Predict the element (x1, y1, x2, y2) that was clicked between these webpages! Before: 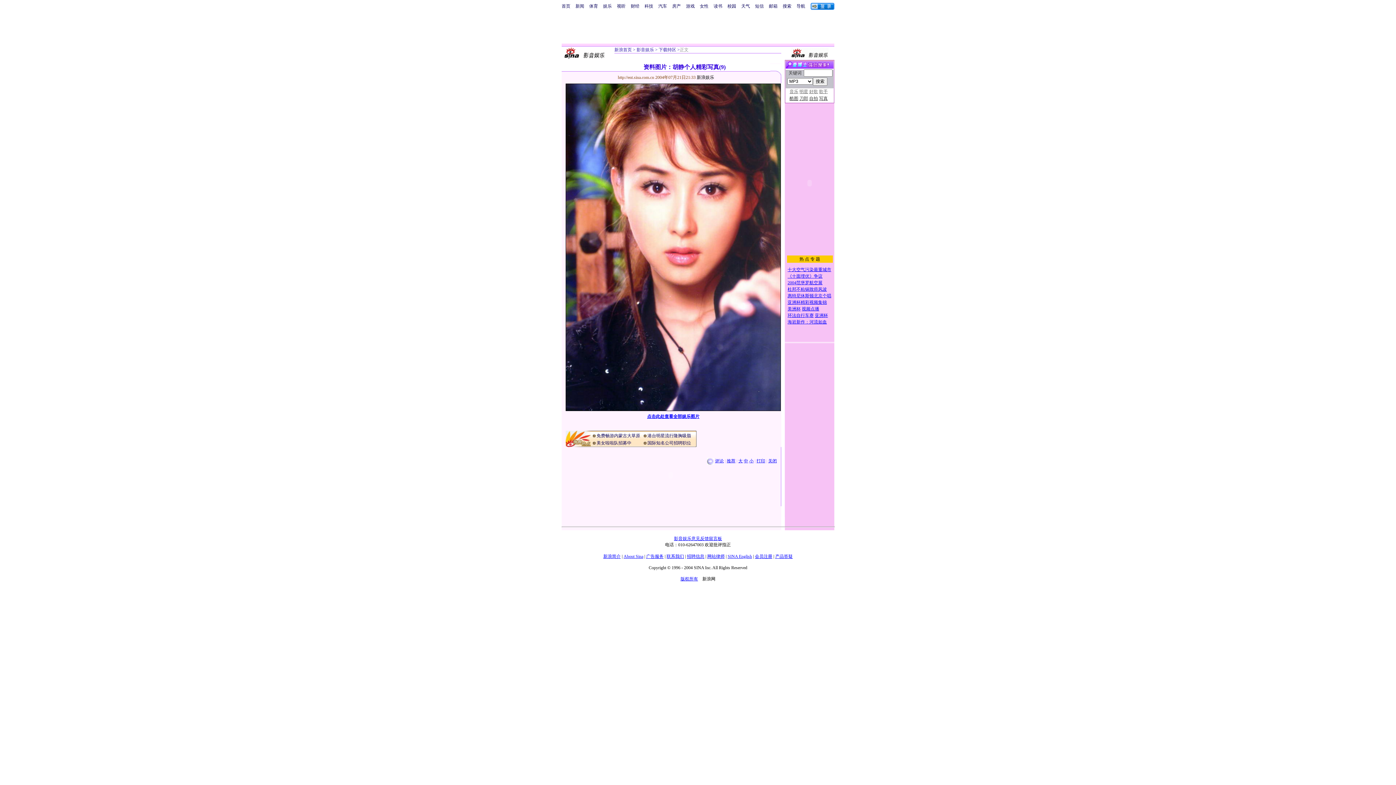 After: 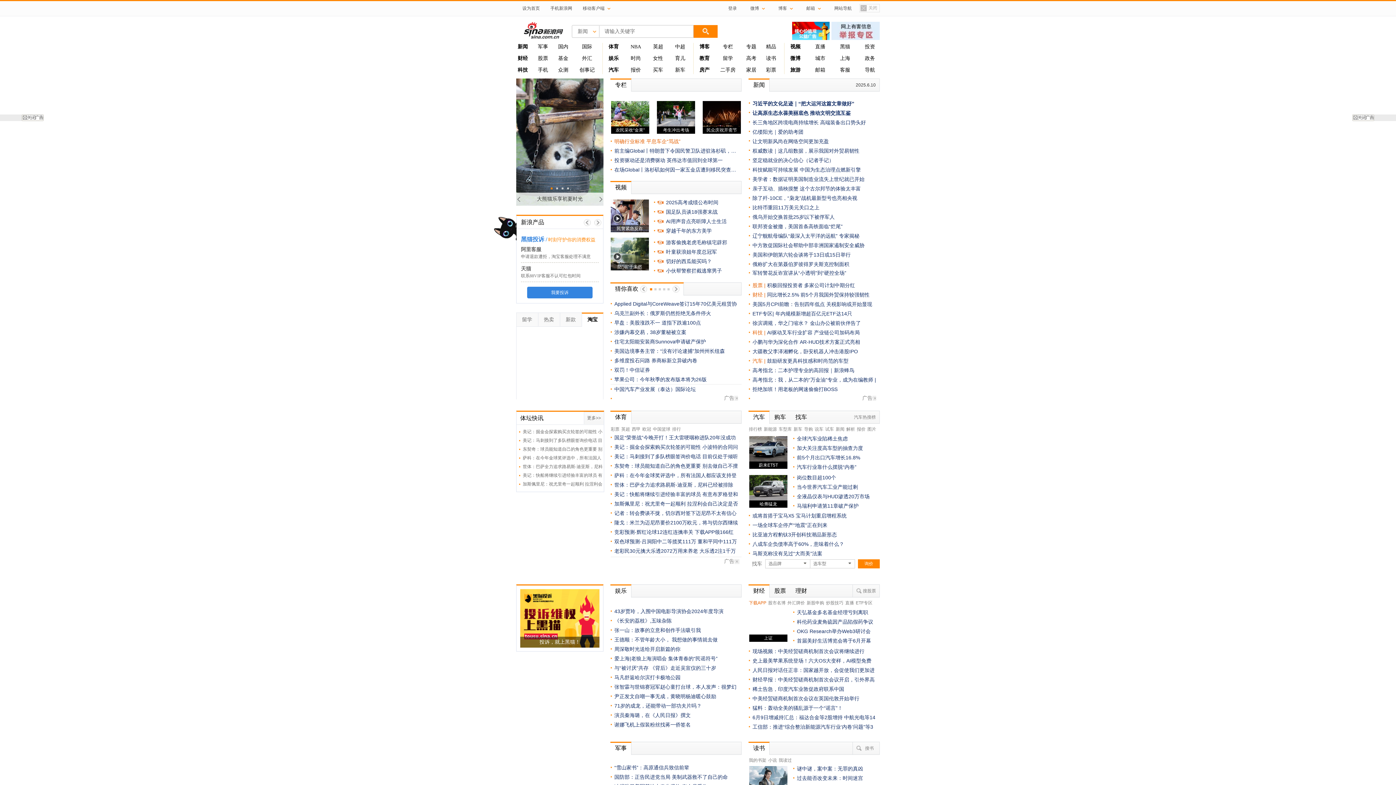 Action: label: 新浪简介 bbox: (603, 554, 620, 559)